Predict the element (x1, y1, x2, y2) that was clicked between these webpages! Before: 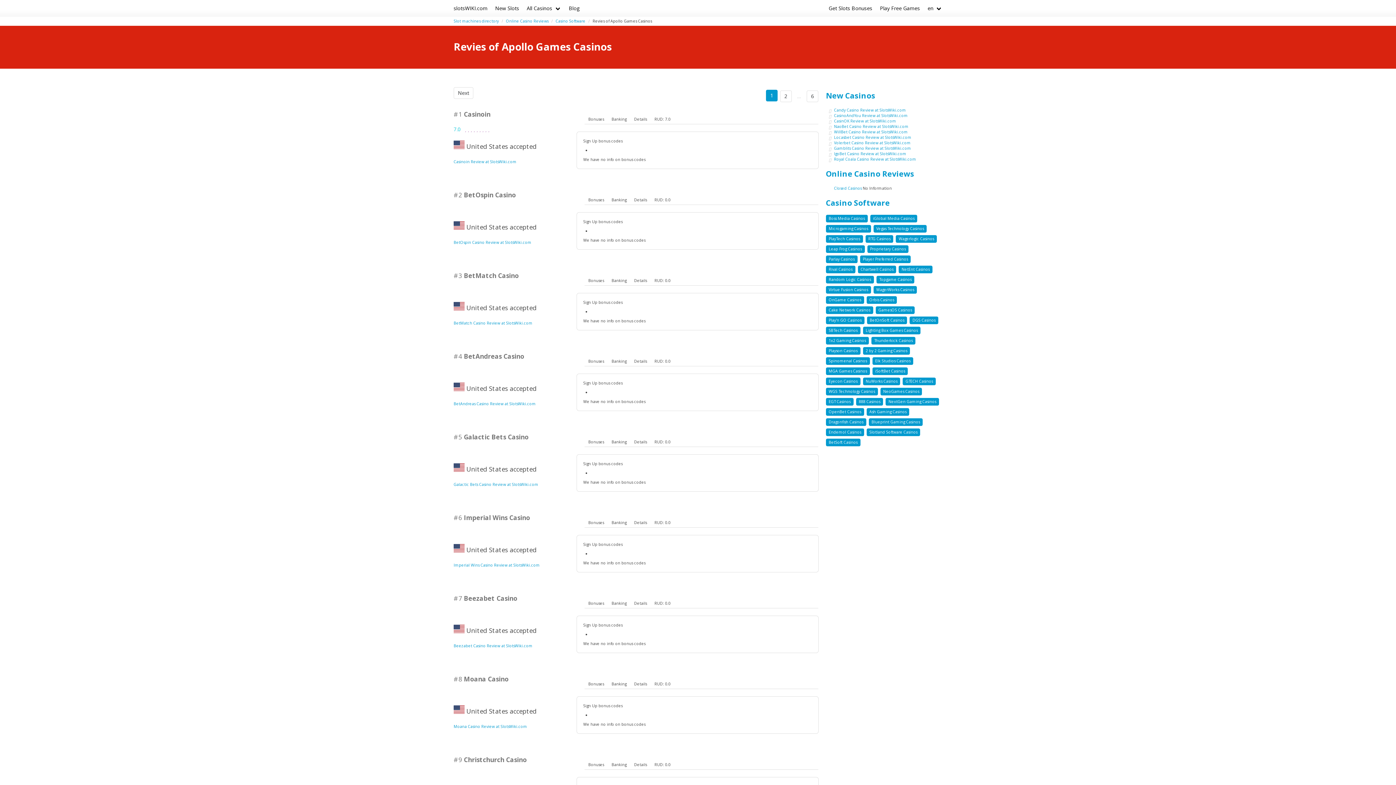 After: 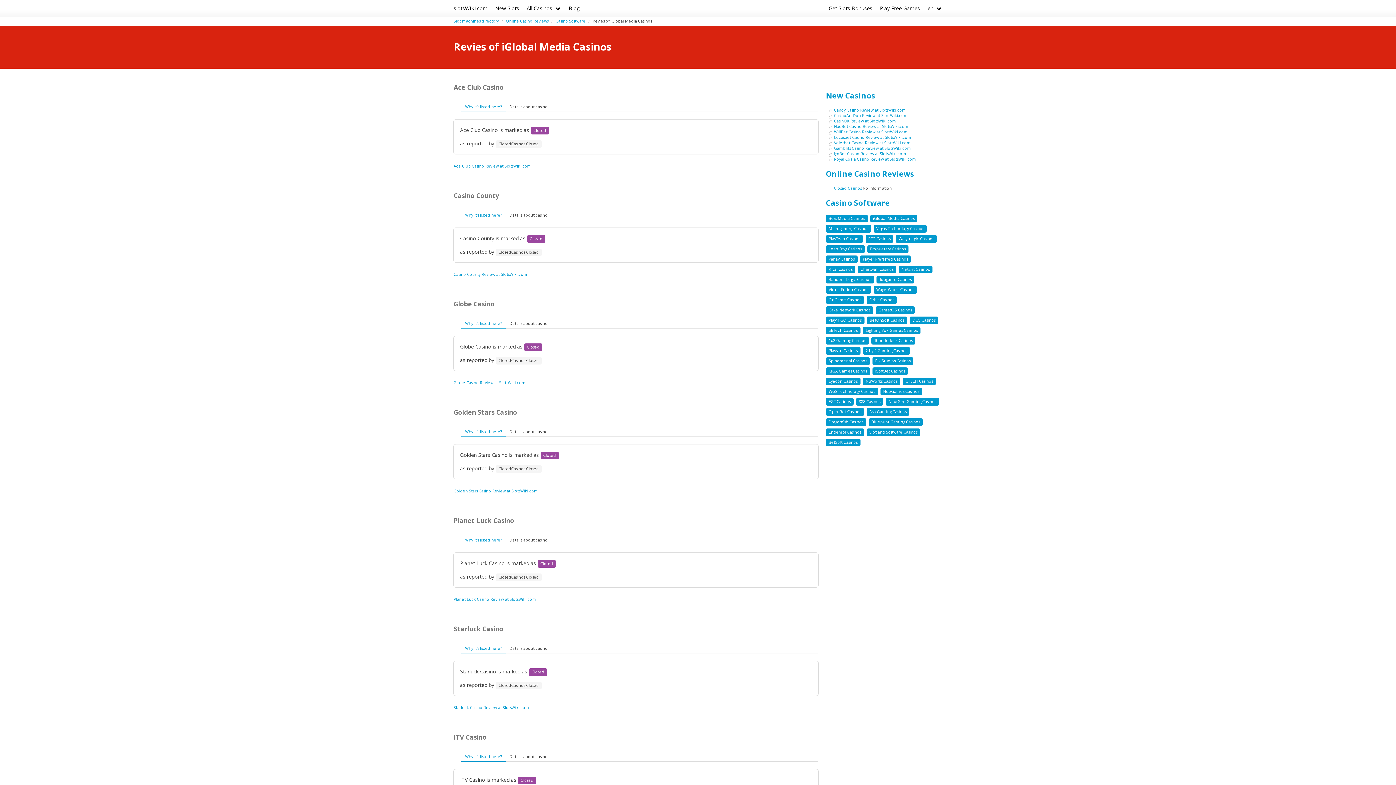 Action: bbox: (870, 214, 917, 222) label: iGlobal Media Casinos